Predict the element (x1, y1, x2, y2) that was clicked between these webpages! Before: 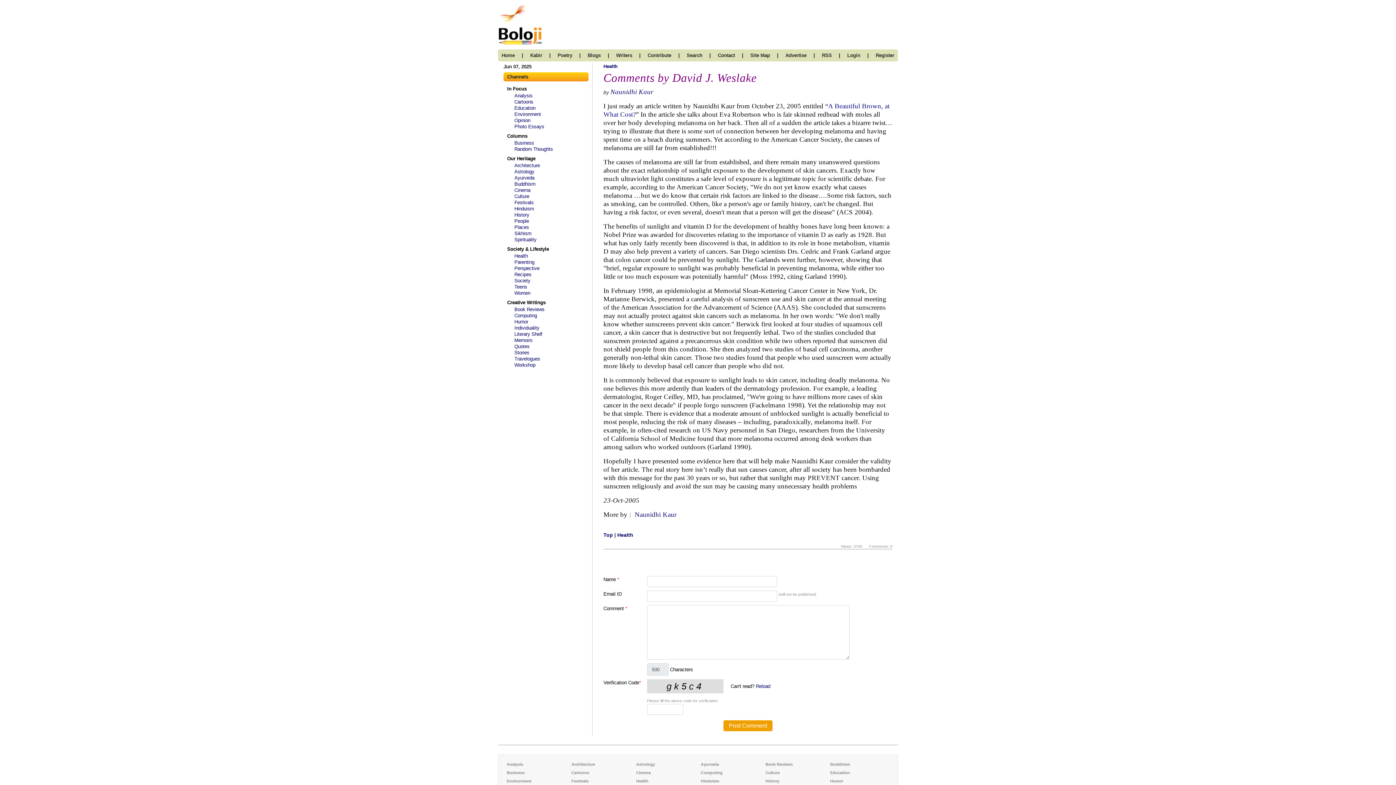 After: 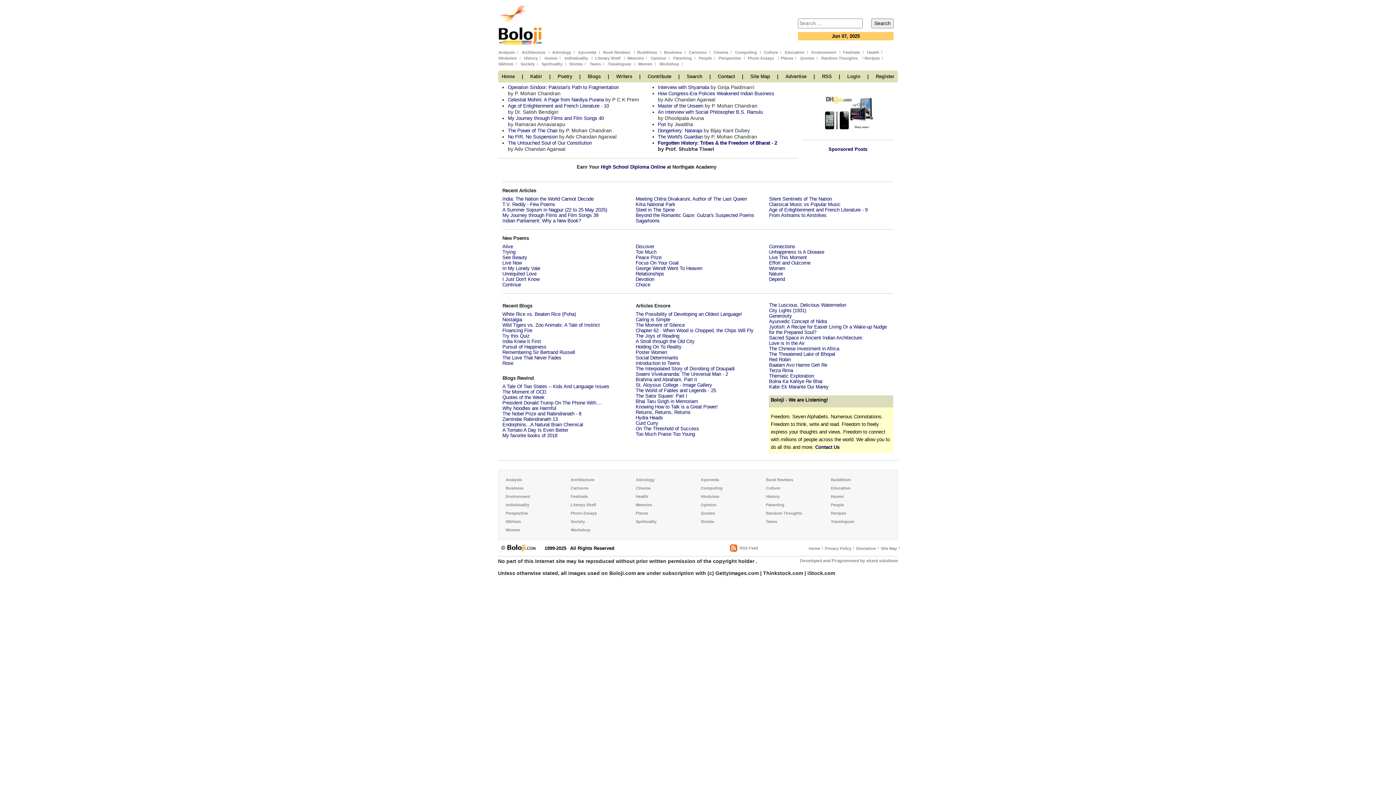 Action: bbox: (498, 1, 542, 45)